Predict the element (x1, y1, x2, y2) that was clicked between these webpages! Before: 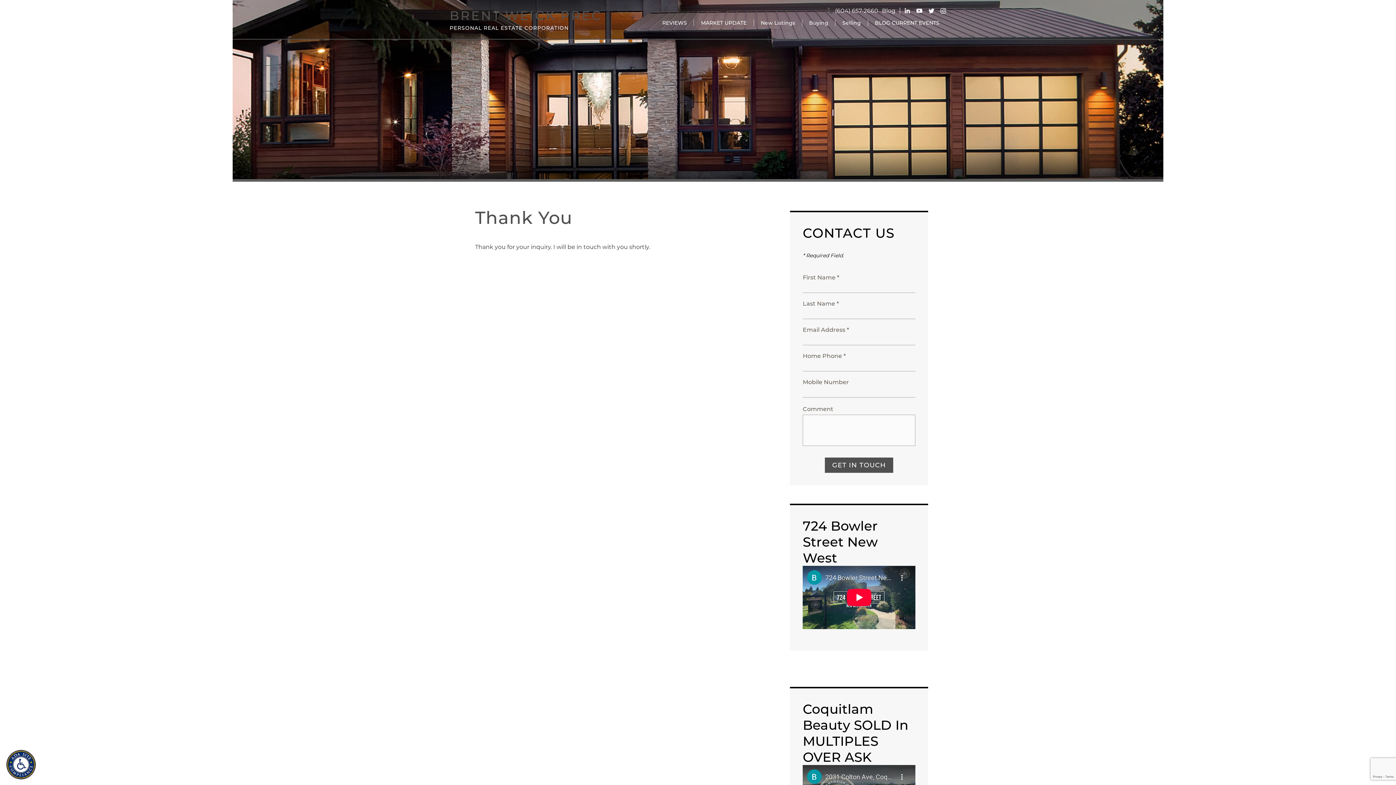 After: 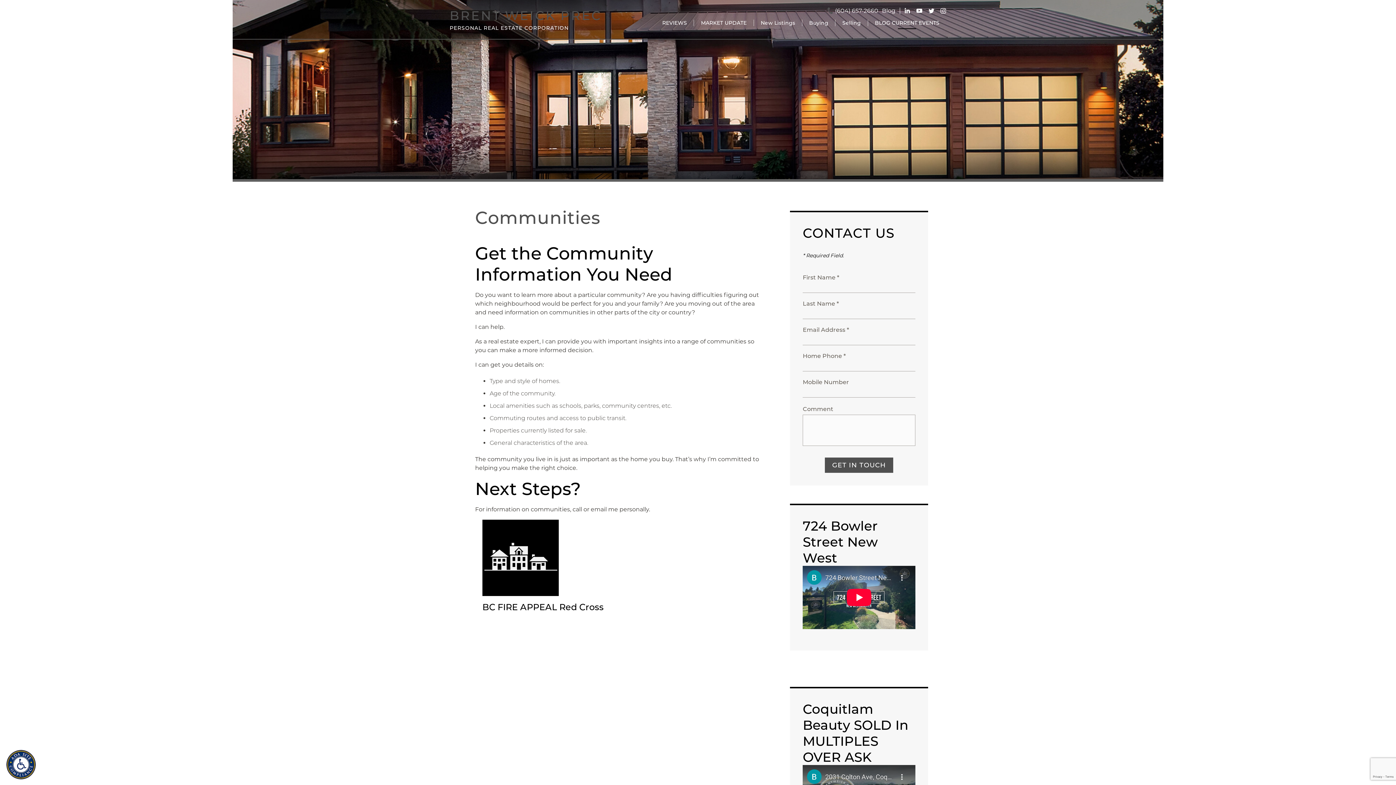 Action: label: BLOG CURRENT EVENTS bbox: (868, 19, 946, 26)